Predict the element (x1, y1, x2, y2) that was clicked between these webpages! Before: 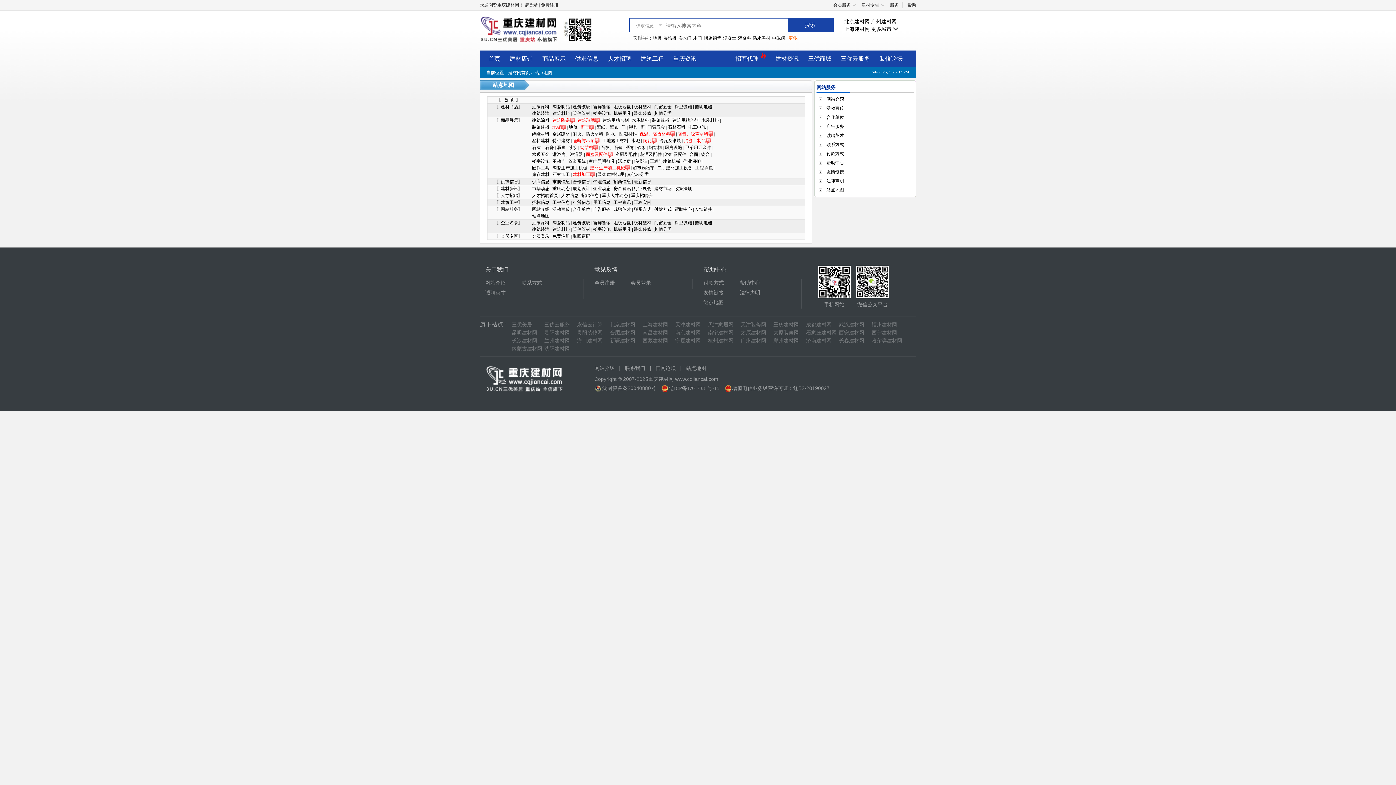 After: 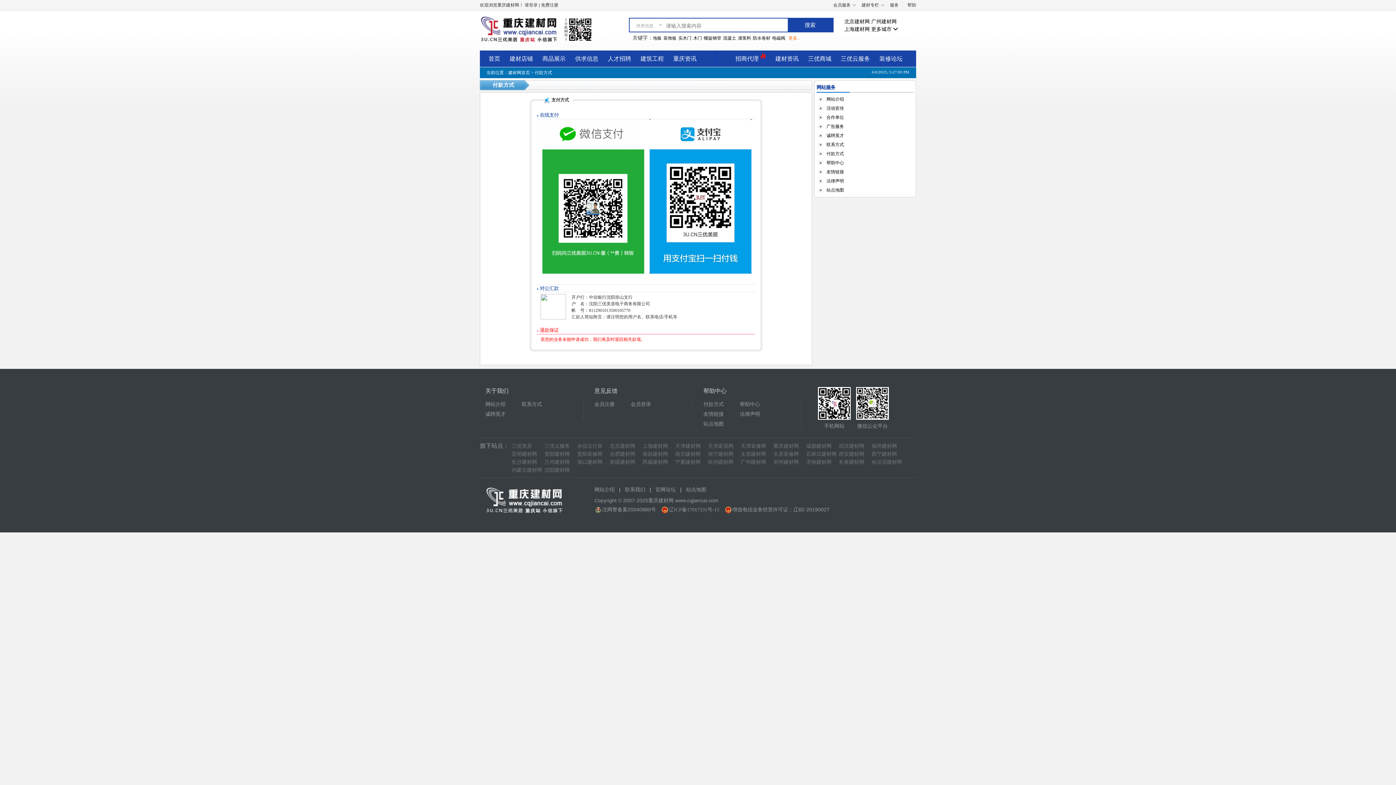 Action: label: 付款方式 bbox: (703, 279, 740, 286)